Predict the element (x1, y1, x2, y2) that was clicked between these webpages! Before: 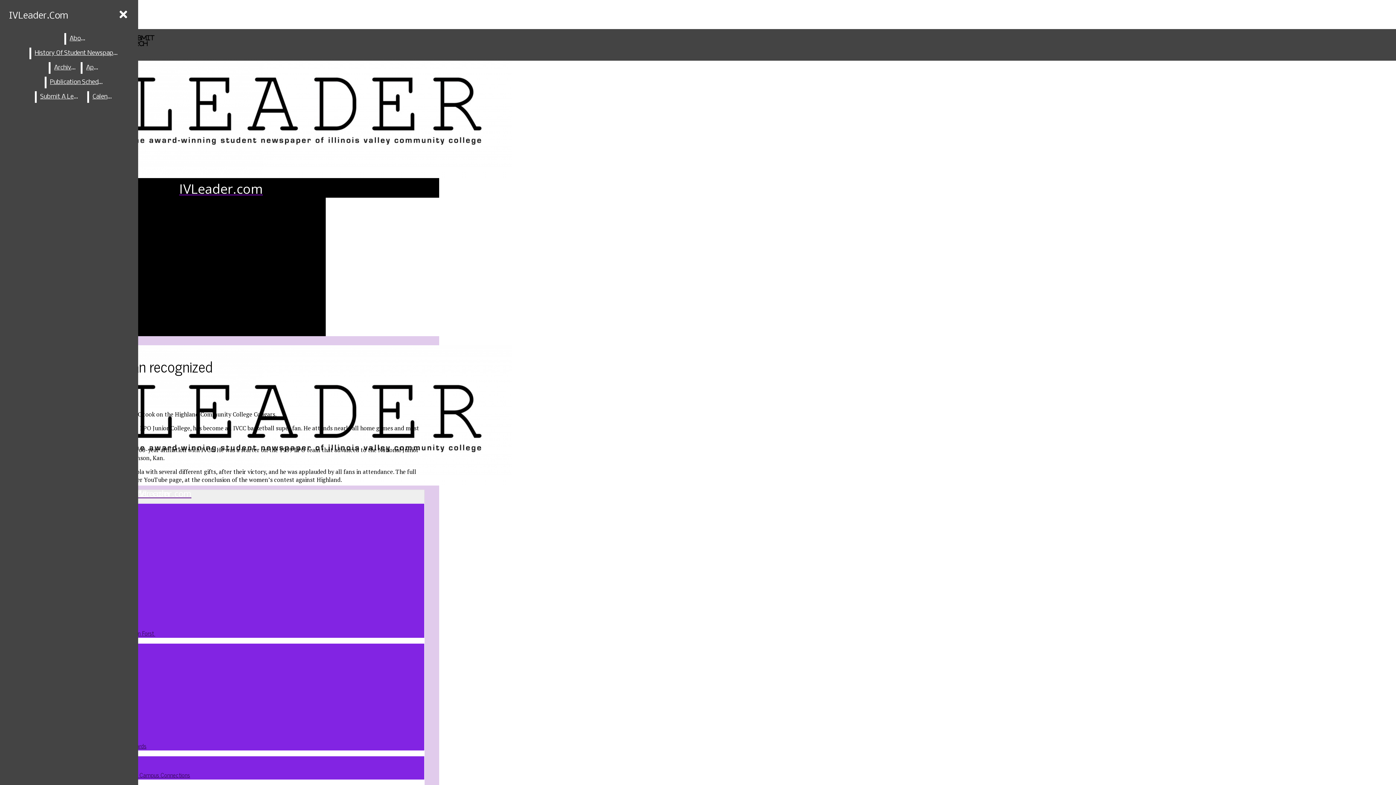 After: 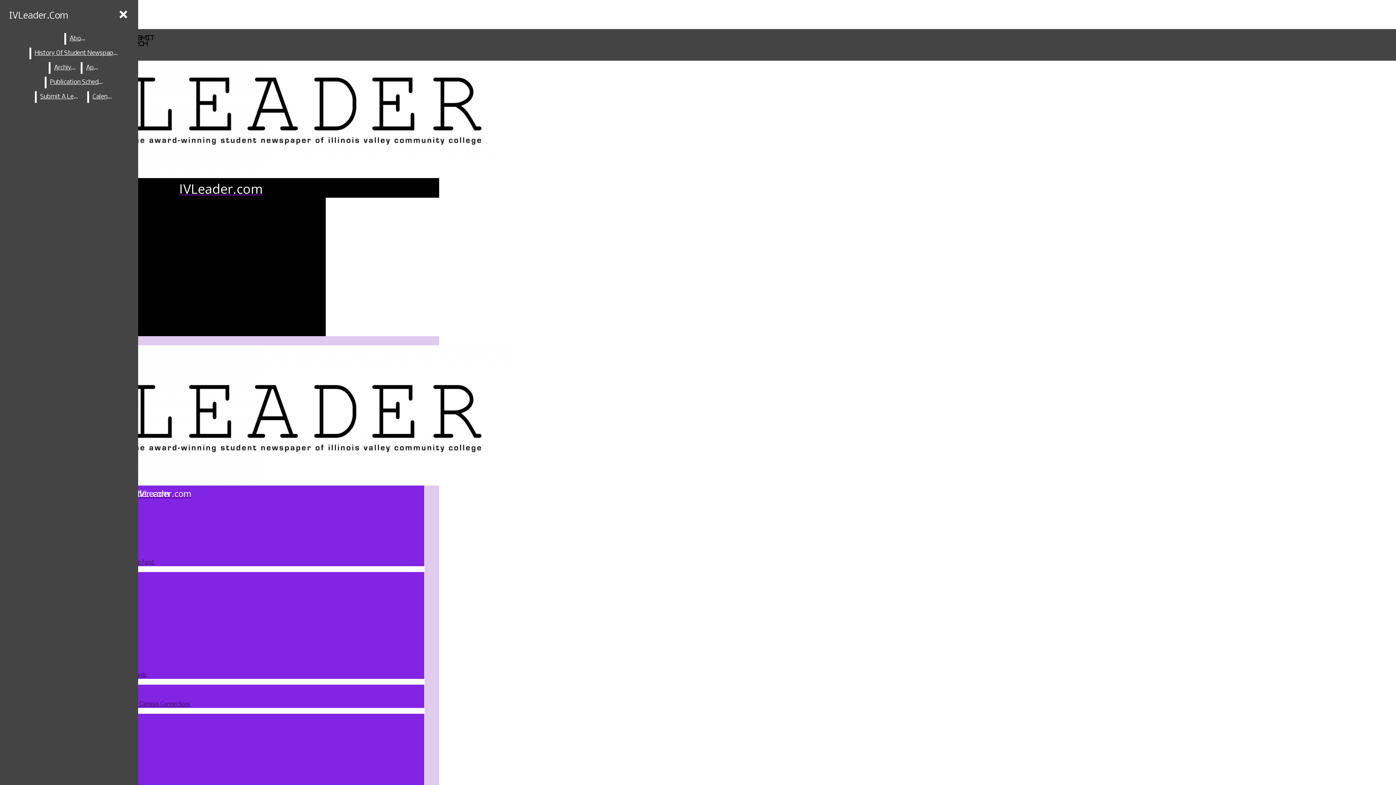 Action: bbox: (50, 62, 79, 73) label: Archives